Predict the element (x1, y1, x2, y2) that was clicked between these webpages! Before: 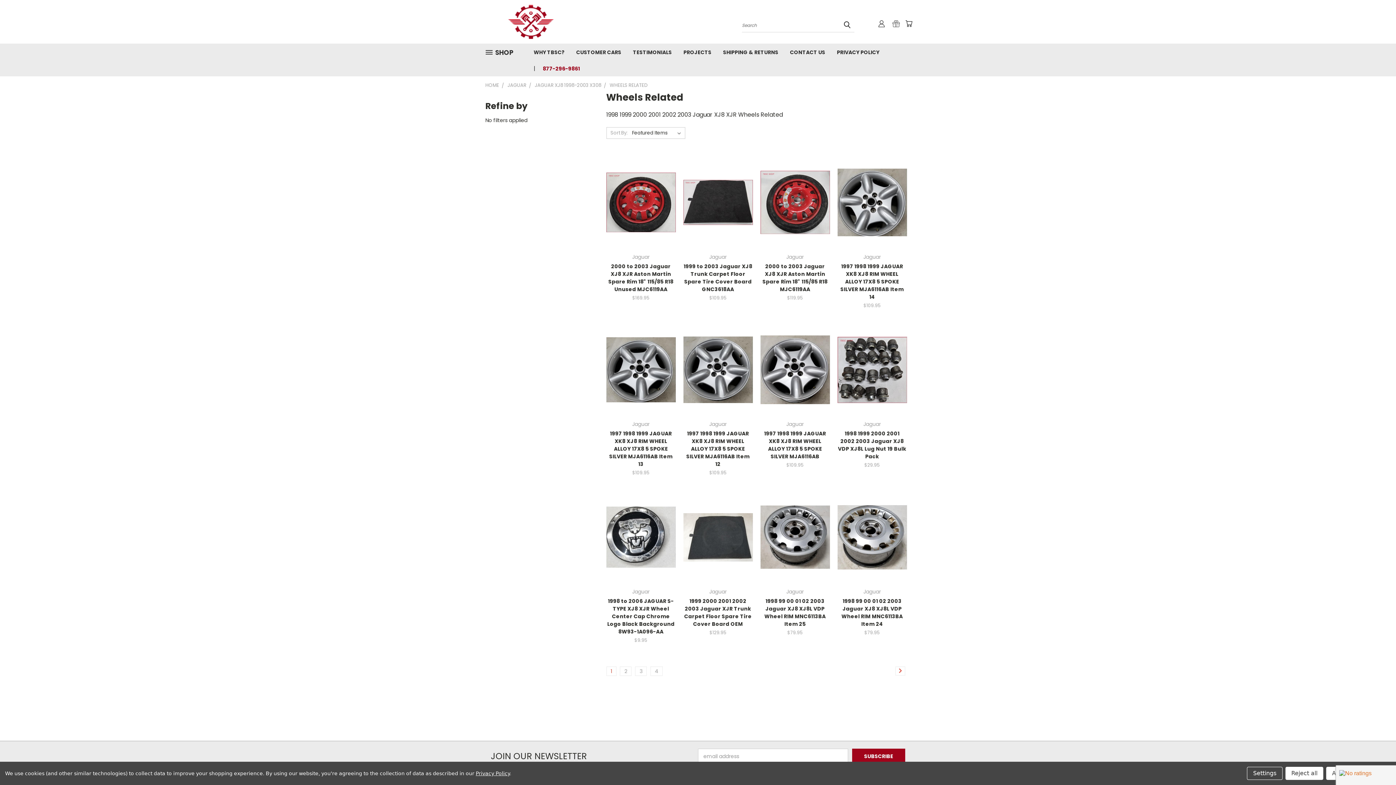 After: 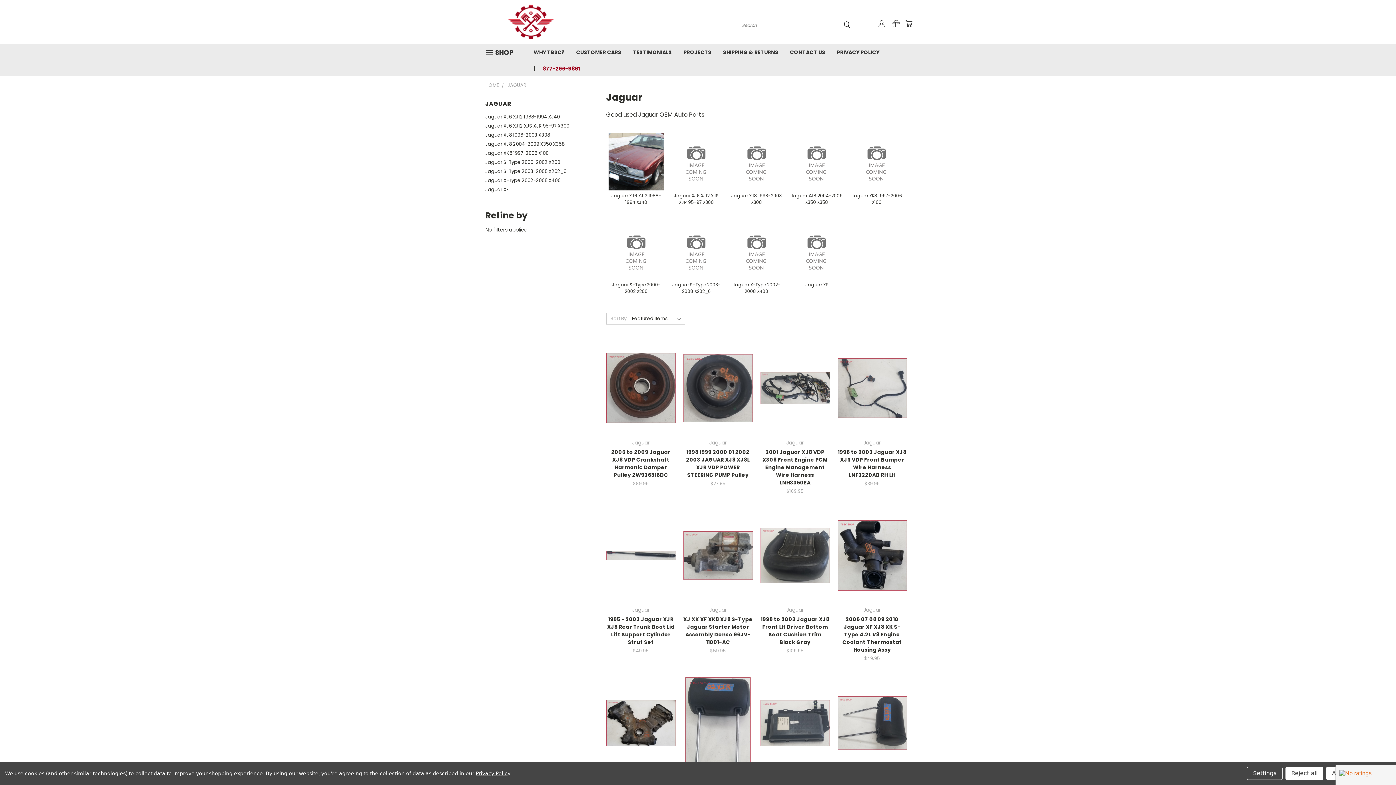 Action: bbox: (507, 81, 526, 88) label: JAGUAR